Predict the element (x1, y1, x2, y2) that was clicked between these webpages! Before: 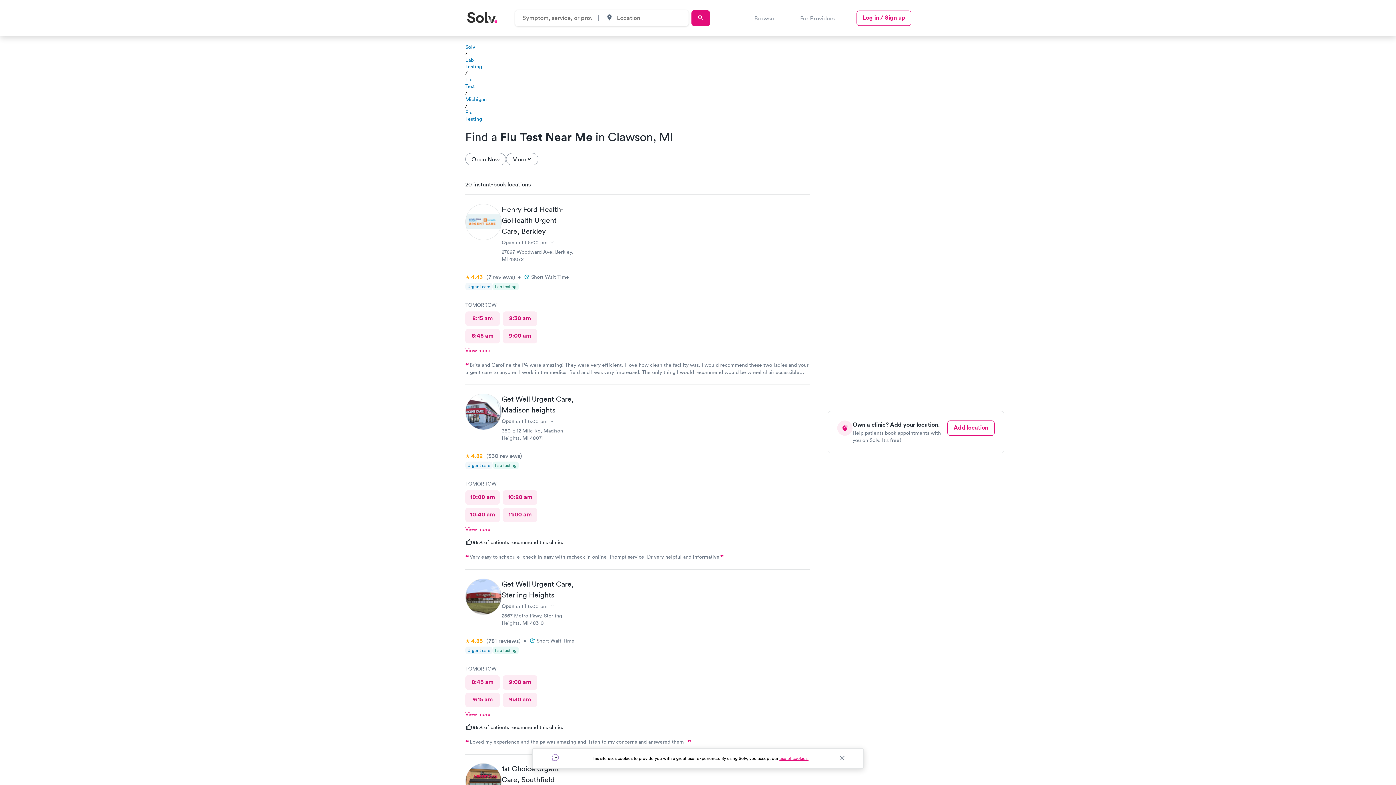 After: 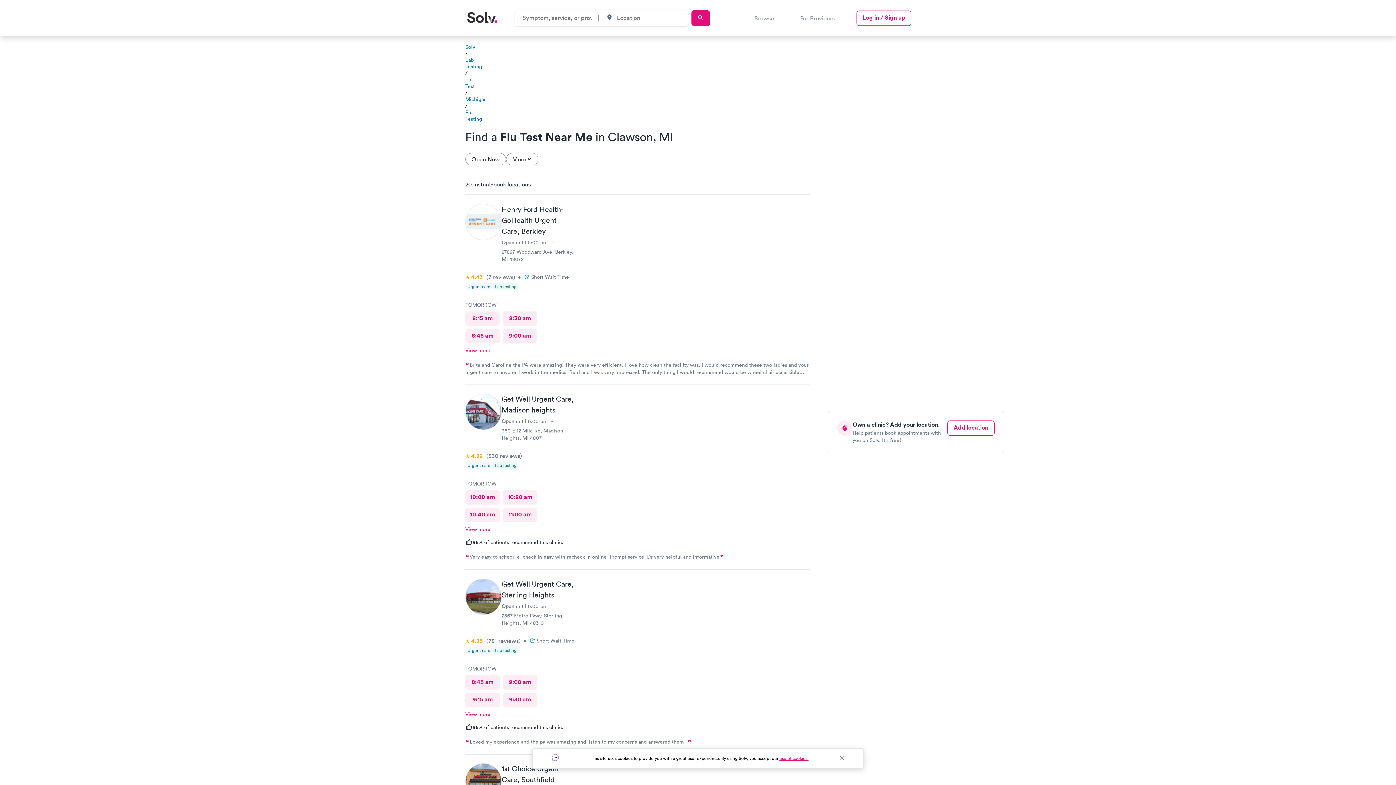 Action: bbox: (502, 328, 537, 343) label: 9:00 am